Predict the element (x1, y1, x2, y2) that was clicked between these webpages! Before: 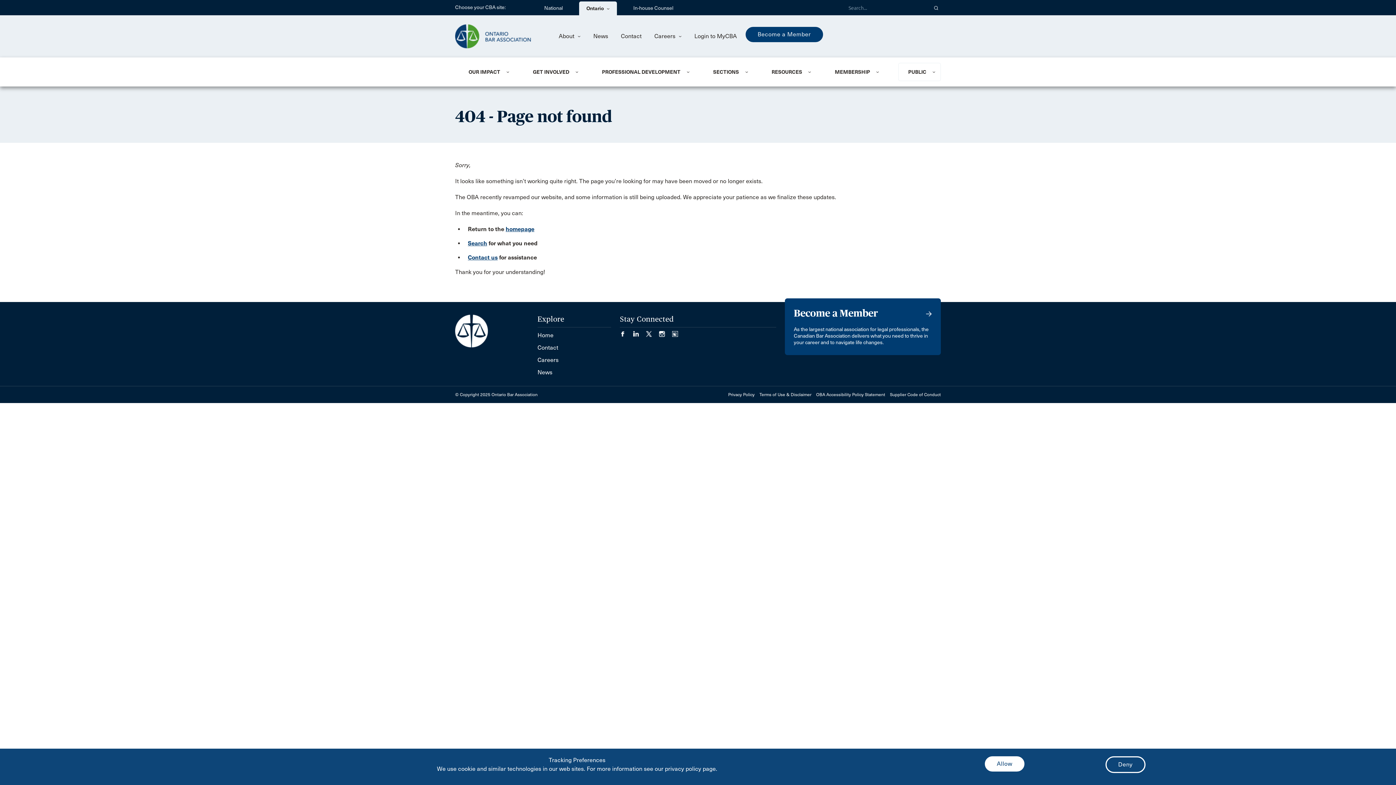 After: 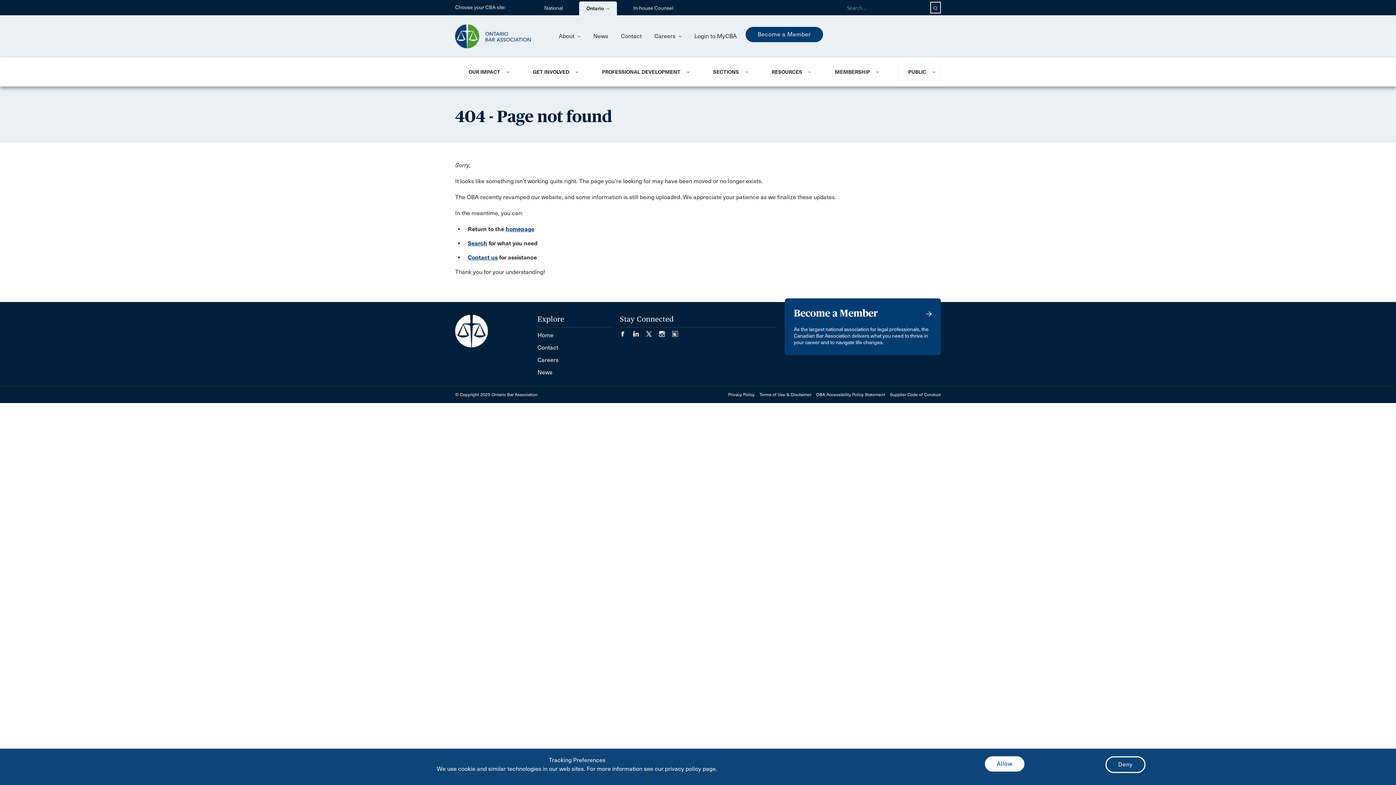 Action: bbox: (932, 1, 941, 13) label: Search